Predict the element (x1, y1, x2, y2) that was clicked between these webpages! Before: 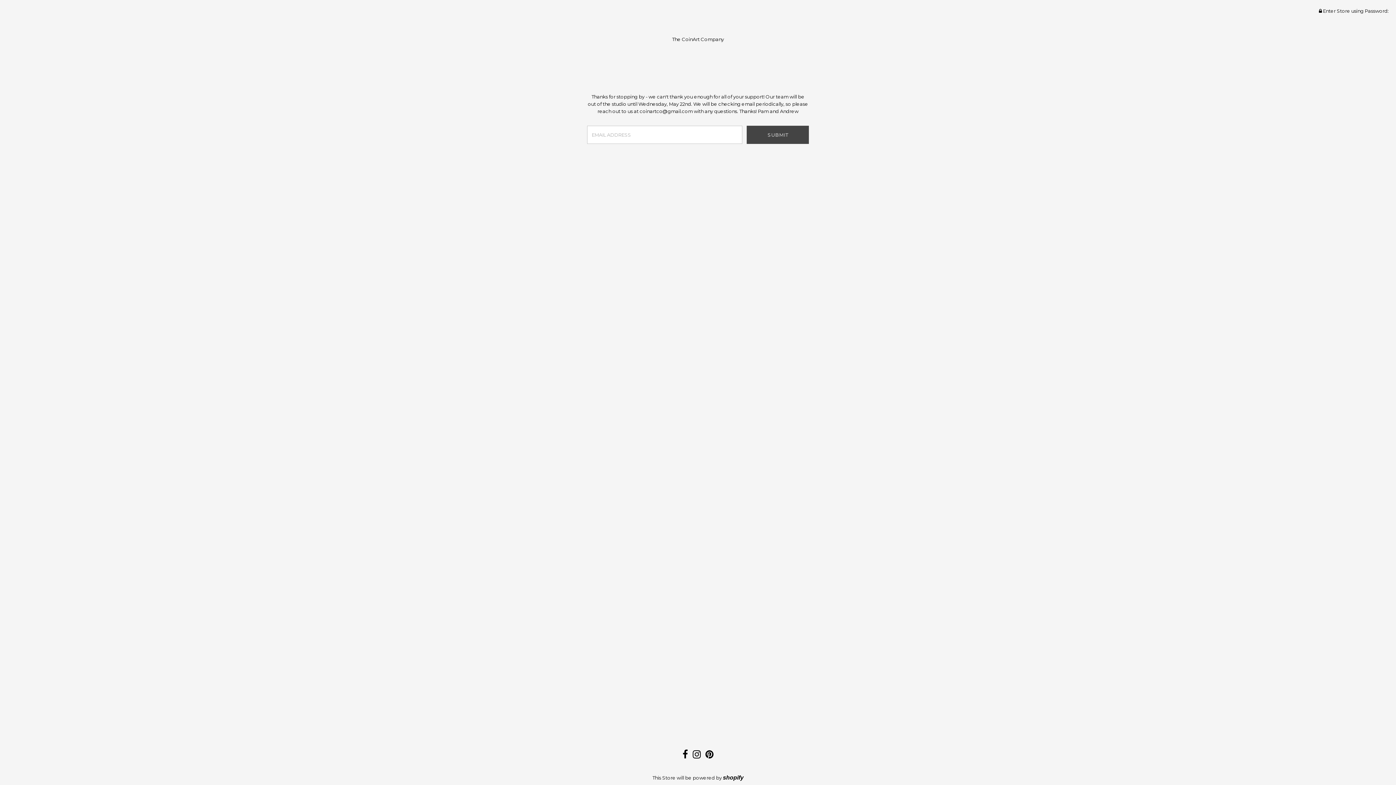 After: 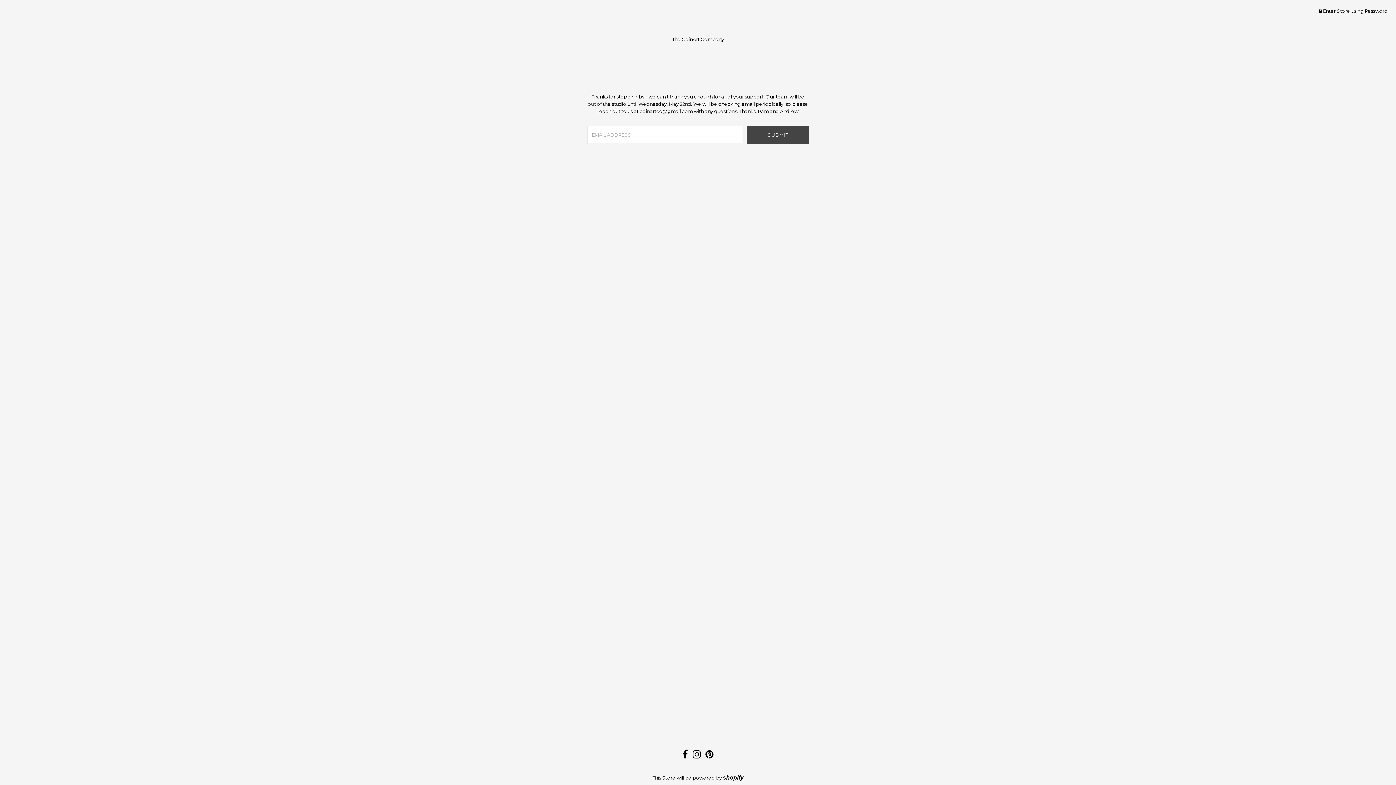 Action: bbox: (682, 753, 688, 759)